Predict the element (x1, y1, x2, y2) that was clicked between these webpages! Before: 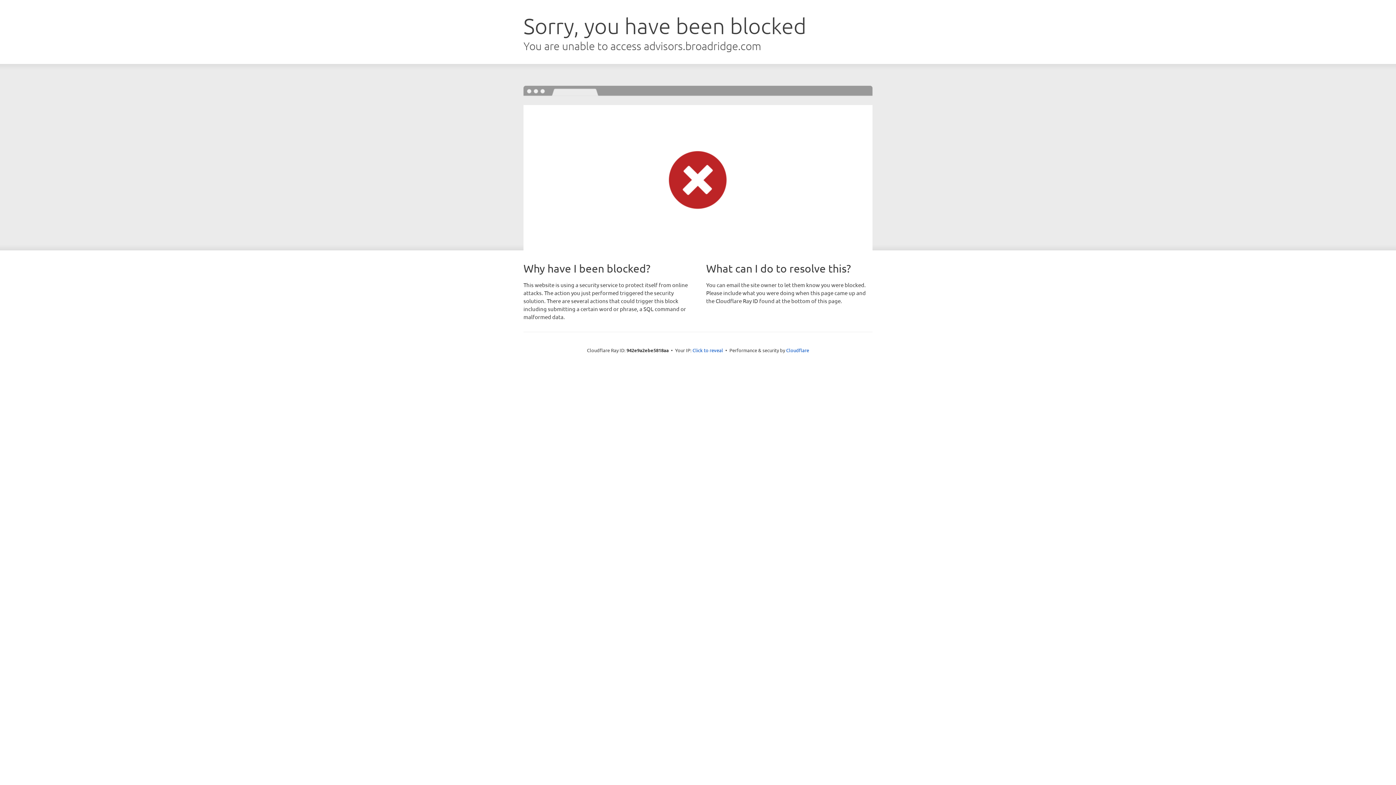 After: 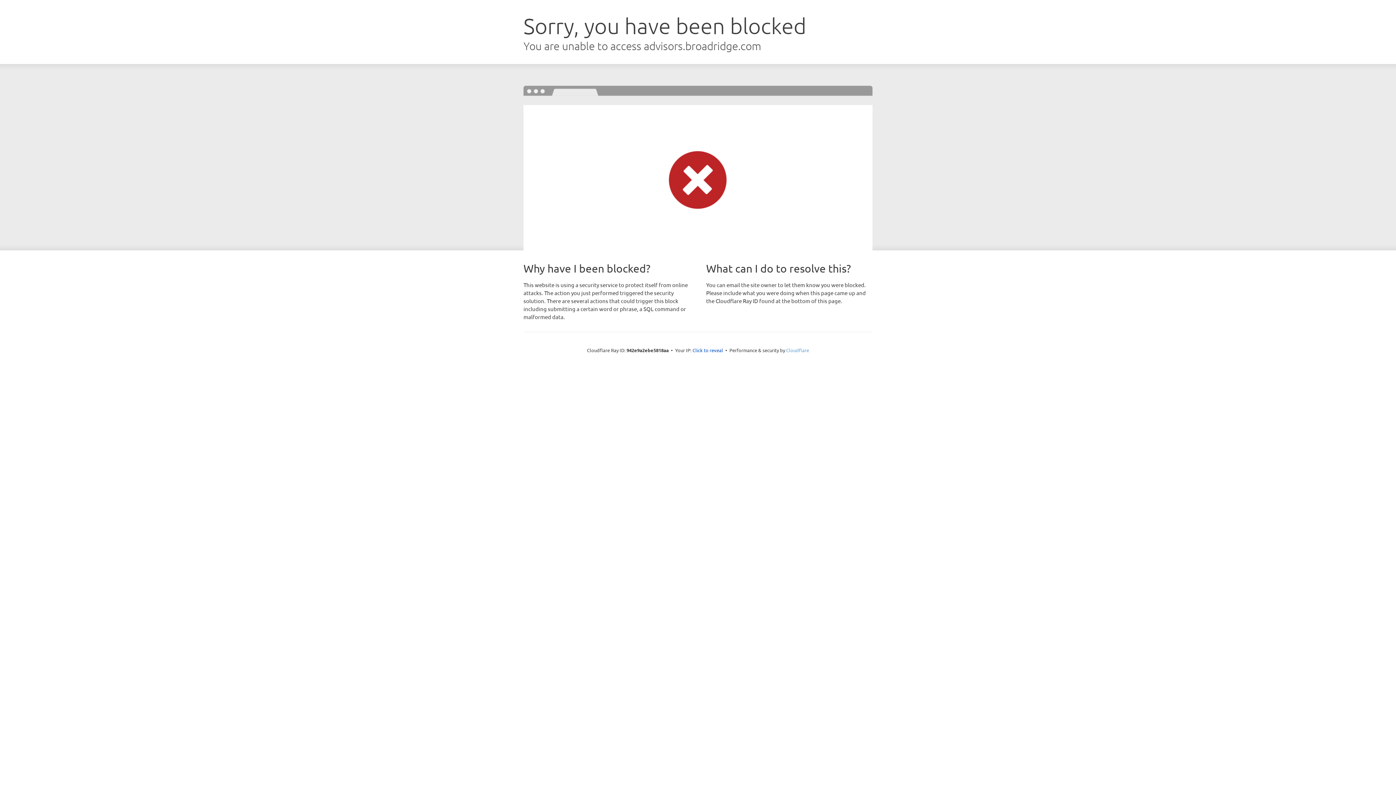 Action: bbox: (786, 347, 809, 353) label: Cloudflare